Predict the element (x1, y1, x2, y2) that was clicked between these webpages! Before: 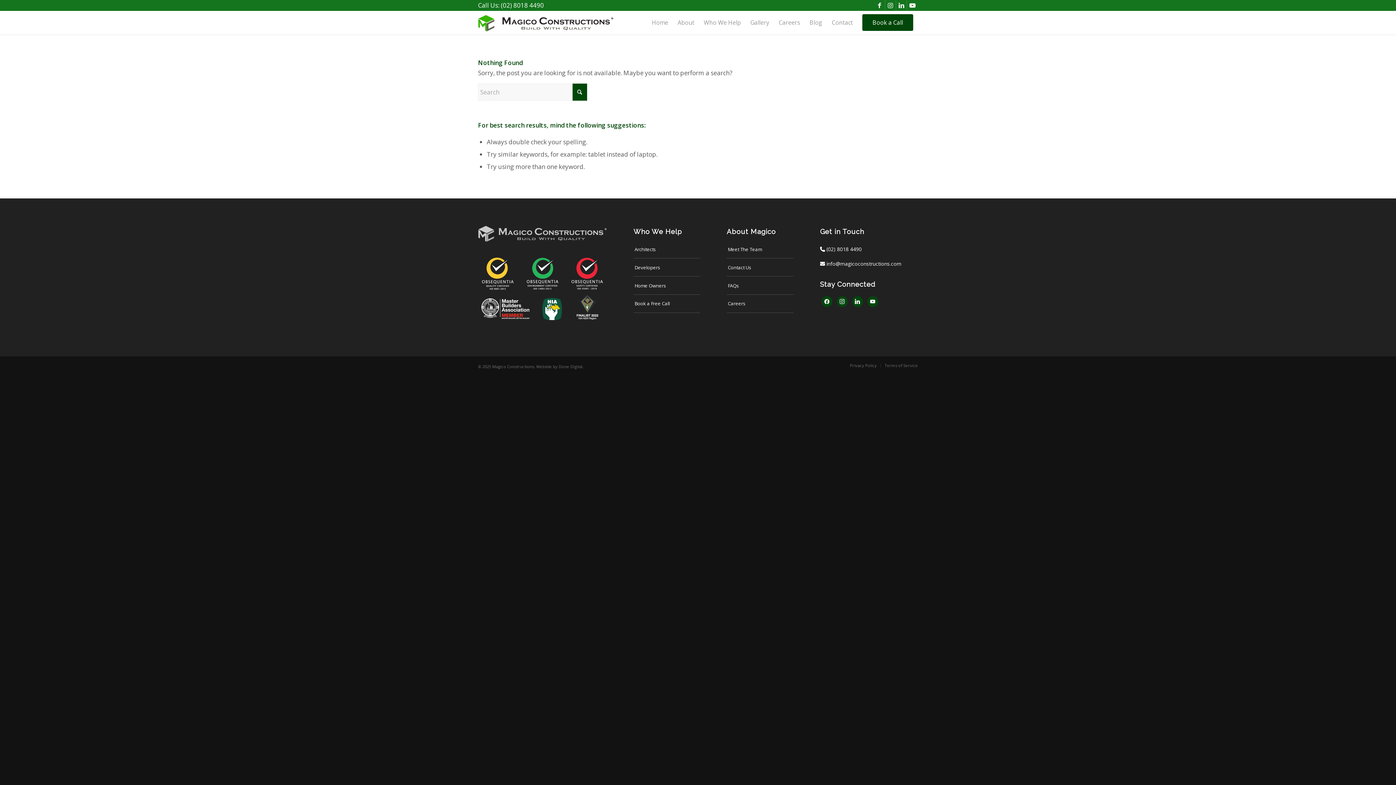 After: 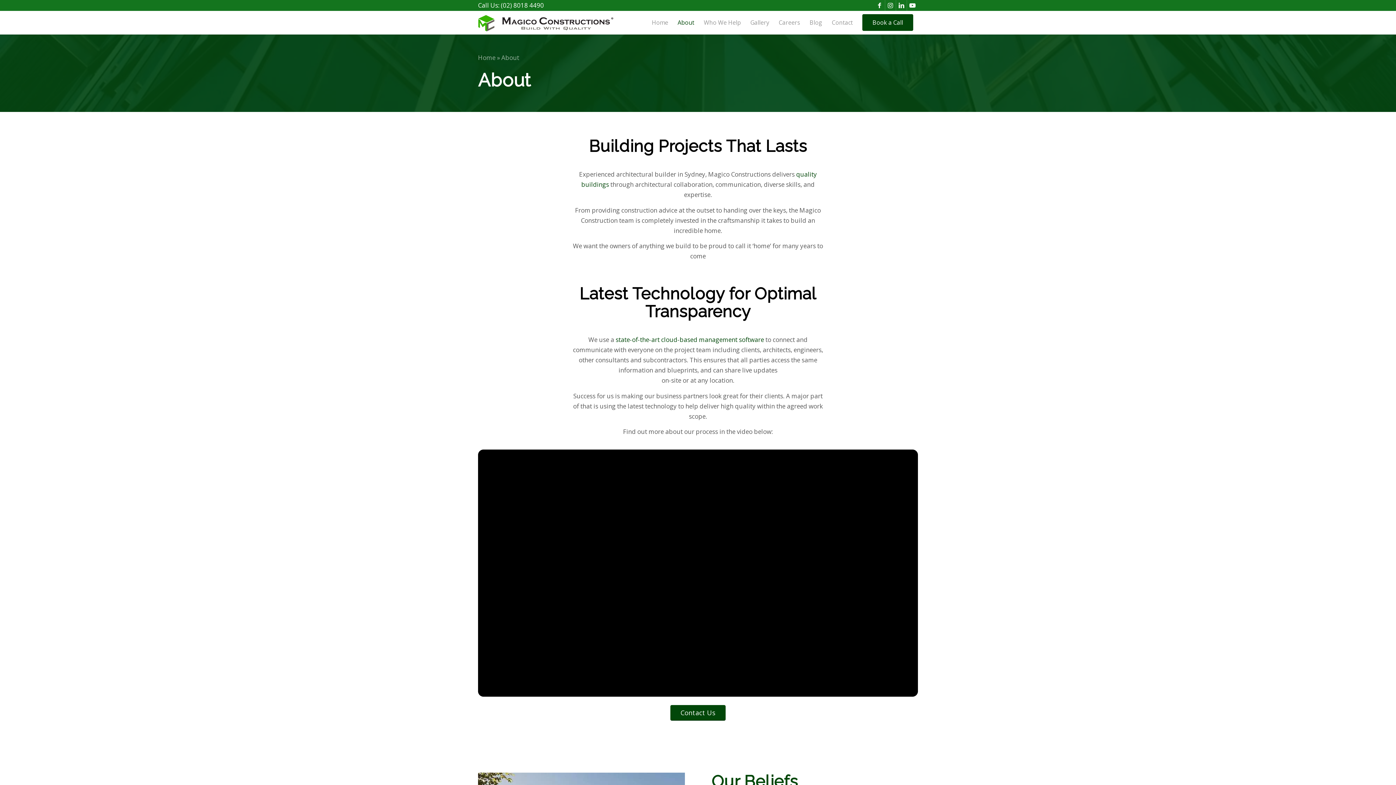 Action: label: About bbox: (673, 10, 699, 34)